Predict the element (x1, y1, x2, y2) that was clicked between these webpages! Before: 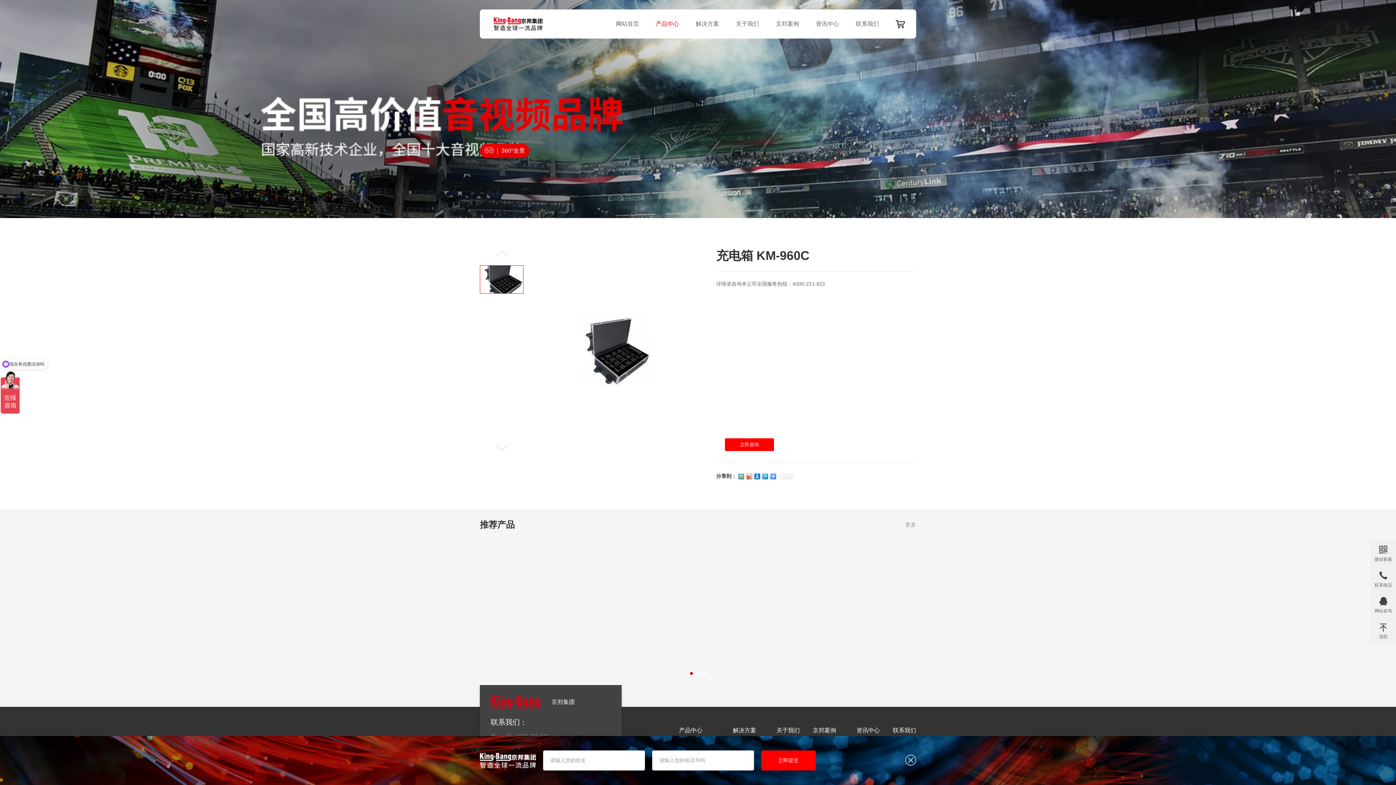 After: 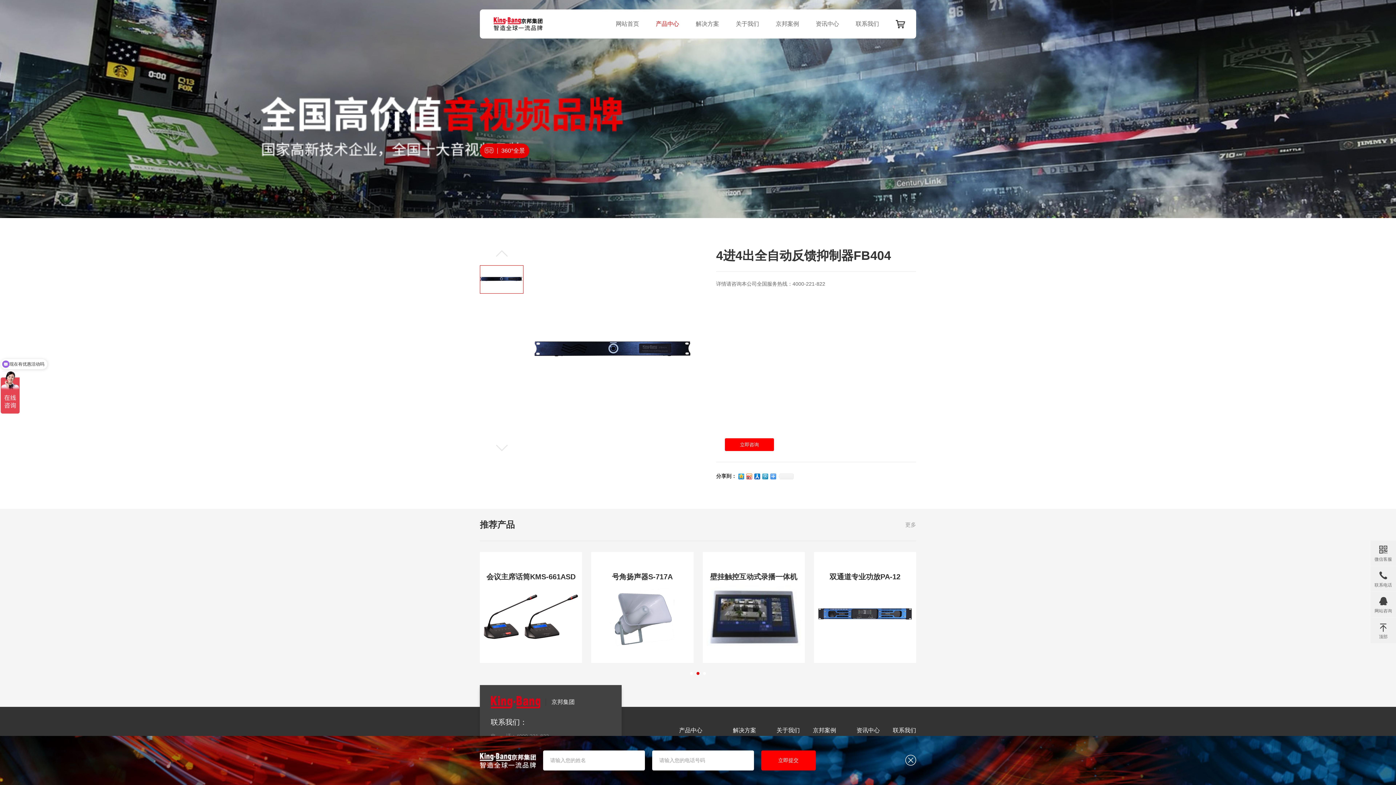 Action: bbox: (814, 552, 916, 663) label: 4进4出全自动反馈抑制器FB404